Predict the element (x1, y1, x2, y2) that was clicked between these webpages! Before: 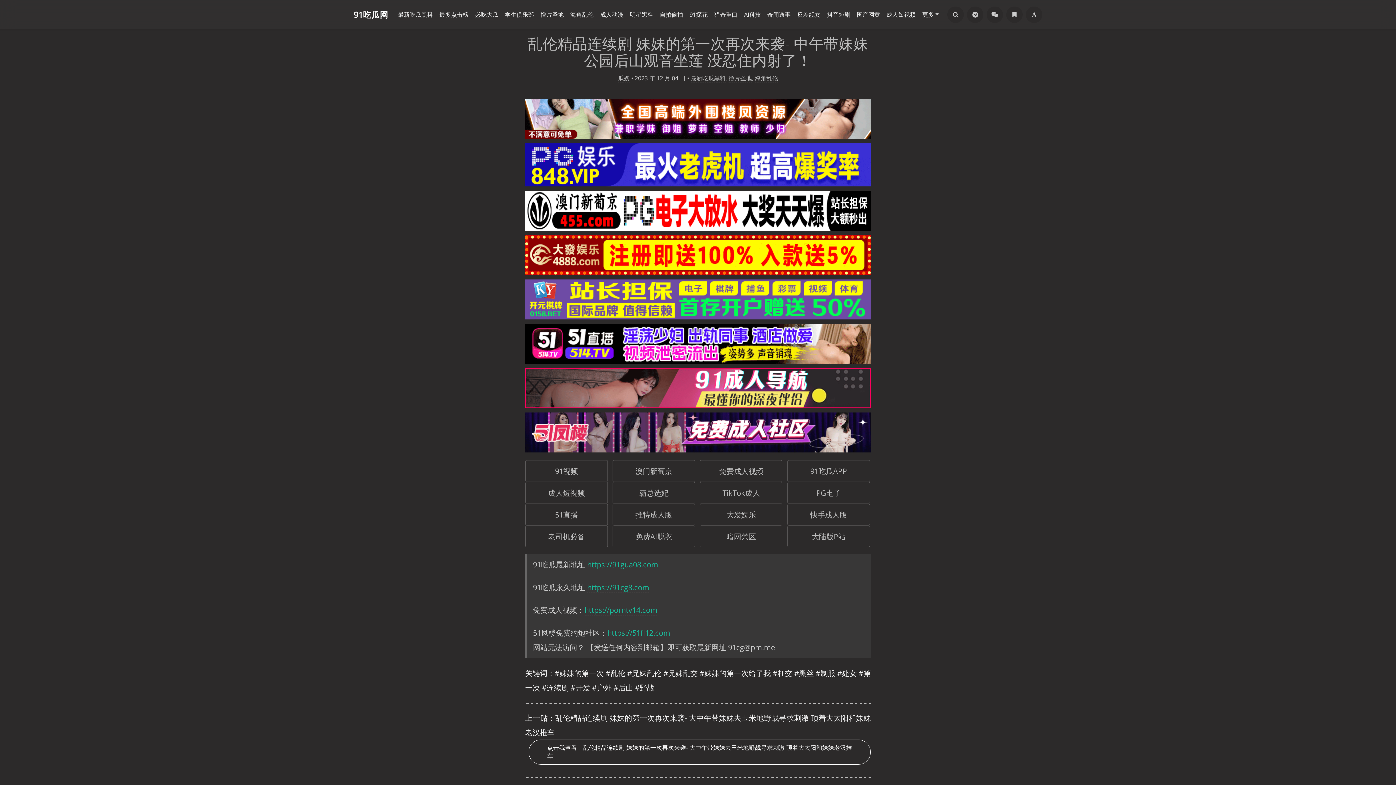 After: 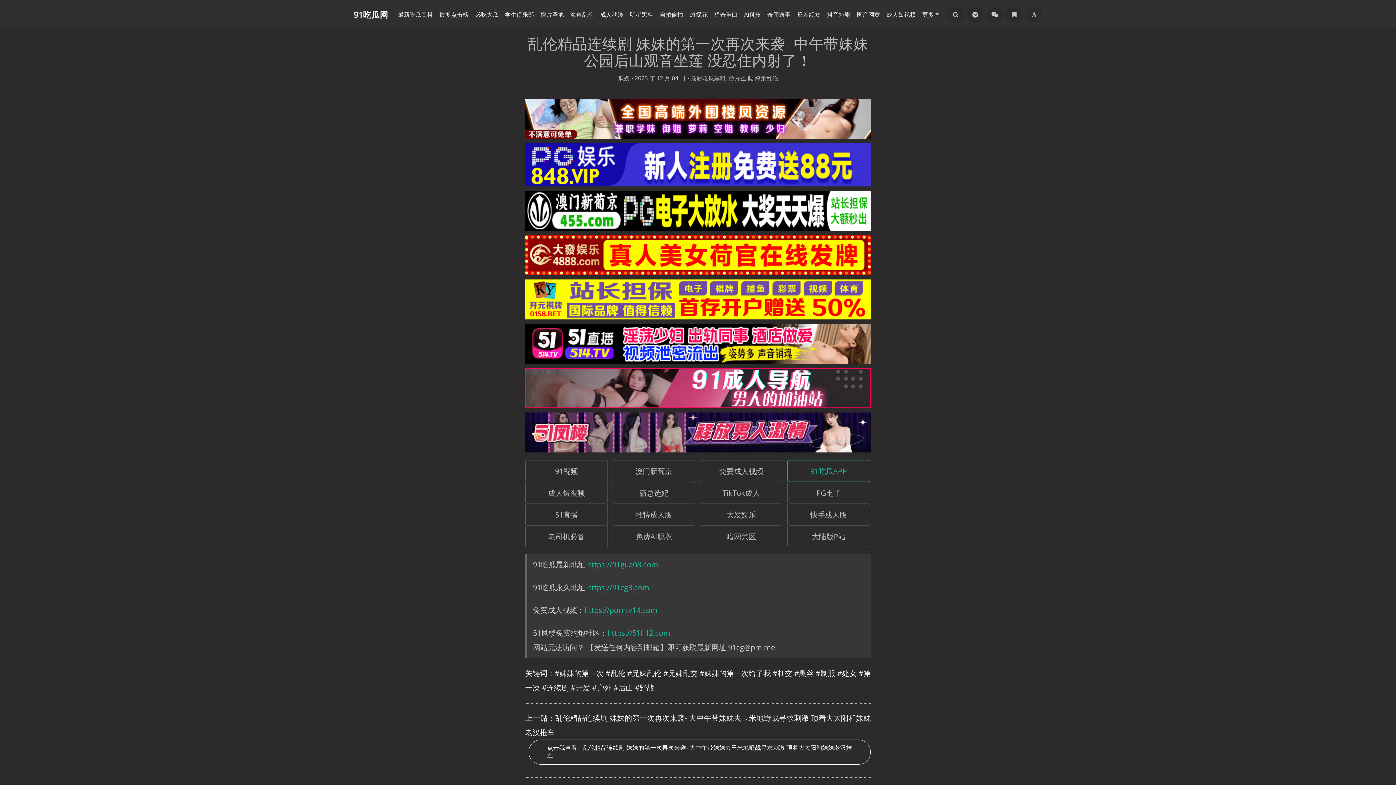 Action: label: 91吃瓜APP bbox: (787, 460, 870, 482)